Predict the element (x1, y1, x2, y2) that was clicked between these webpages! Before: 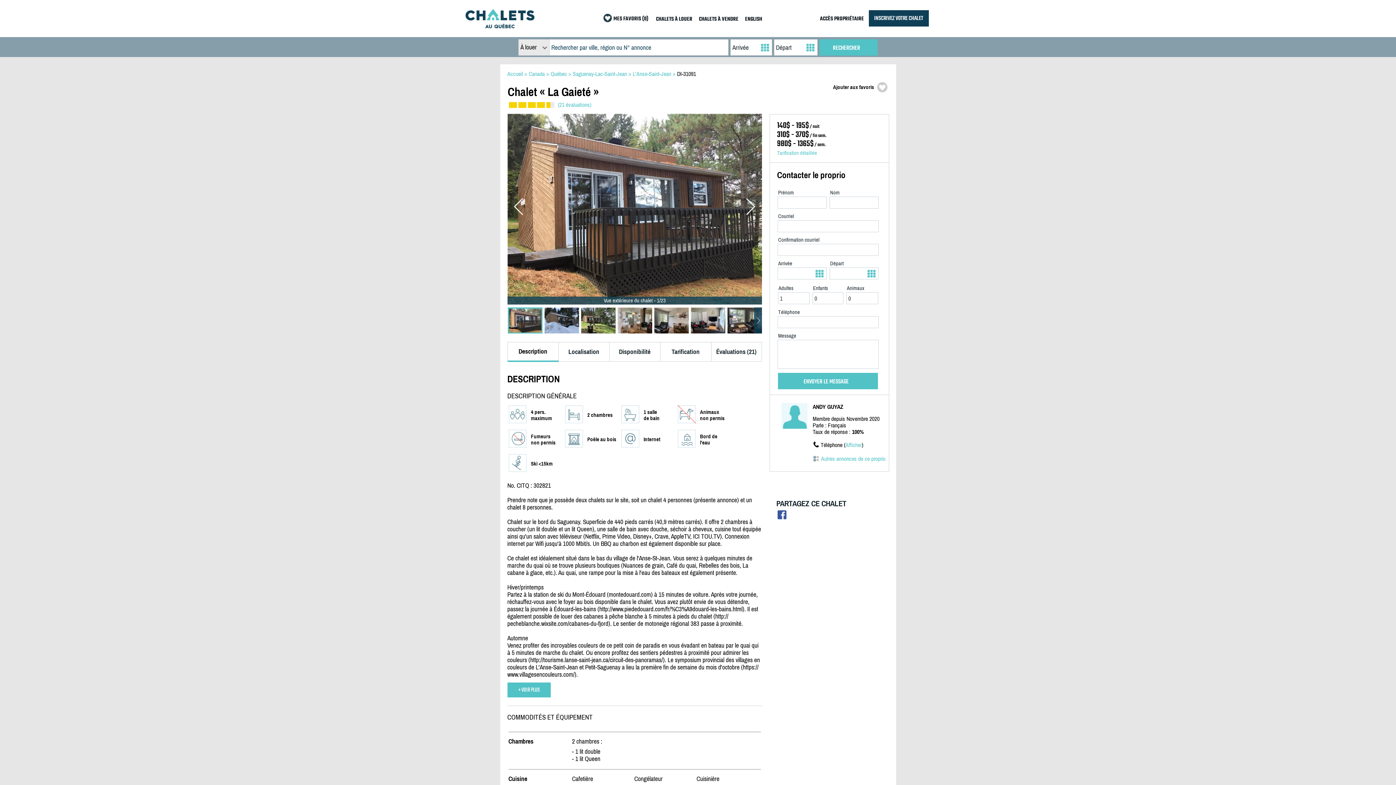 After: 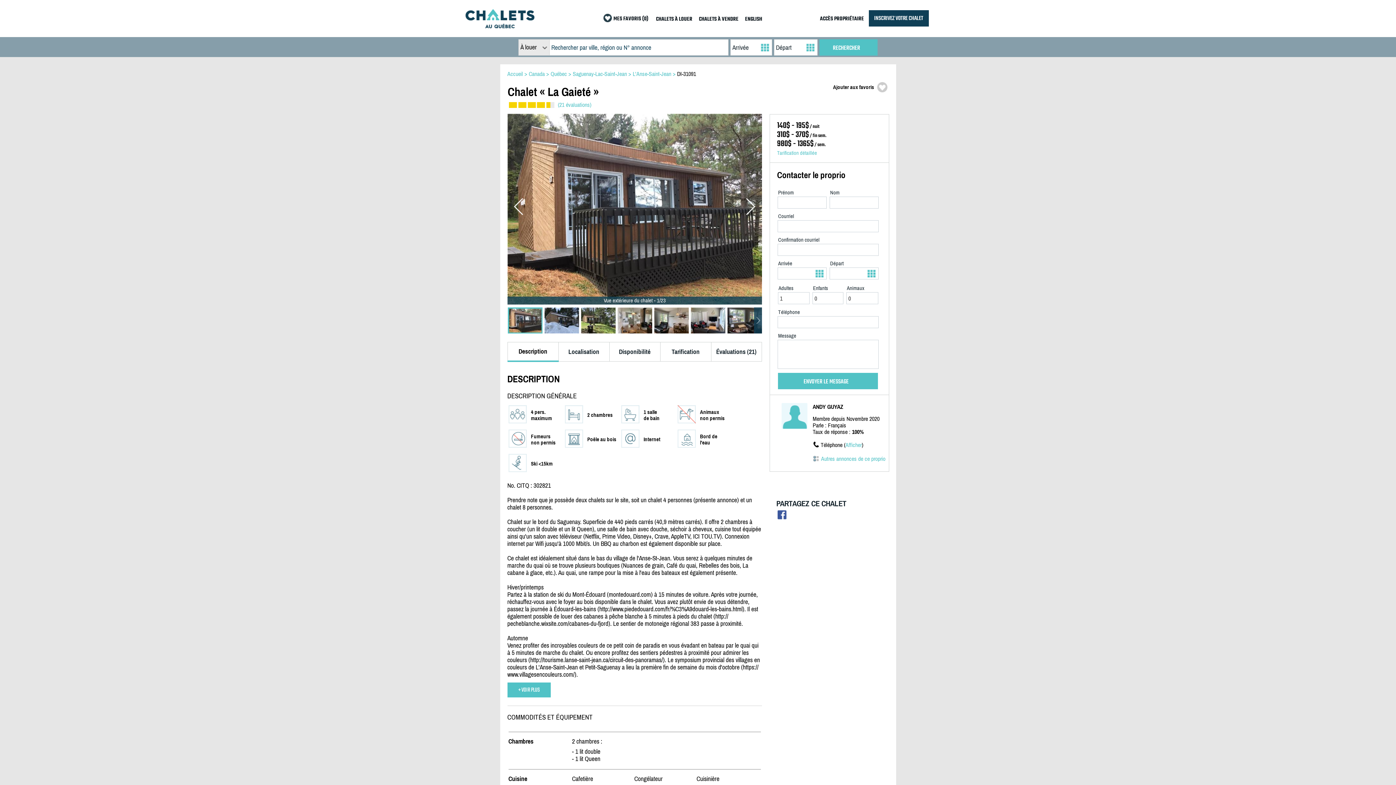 Action: label: DI-31091 bbox: (677, 70, 696, 77)